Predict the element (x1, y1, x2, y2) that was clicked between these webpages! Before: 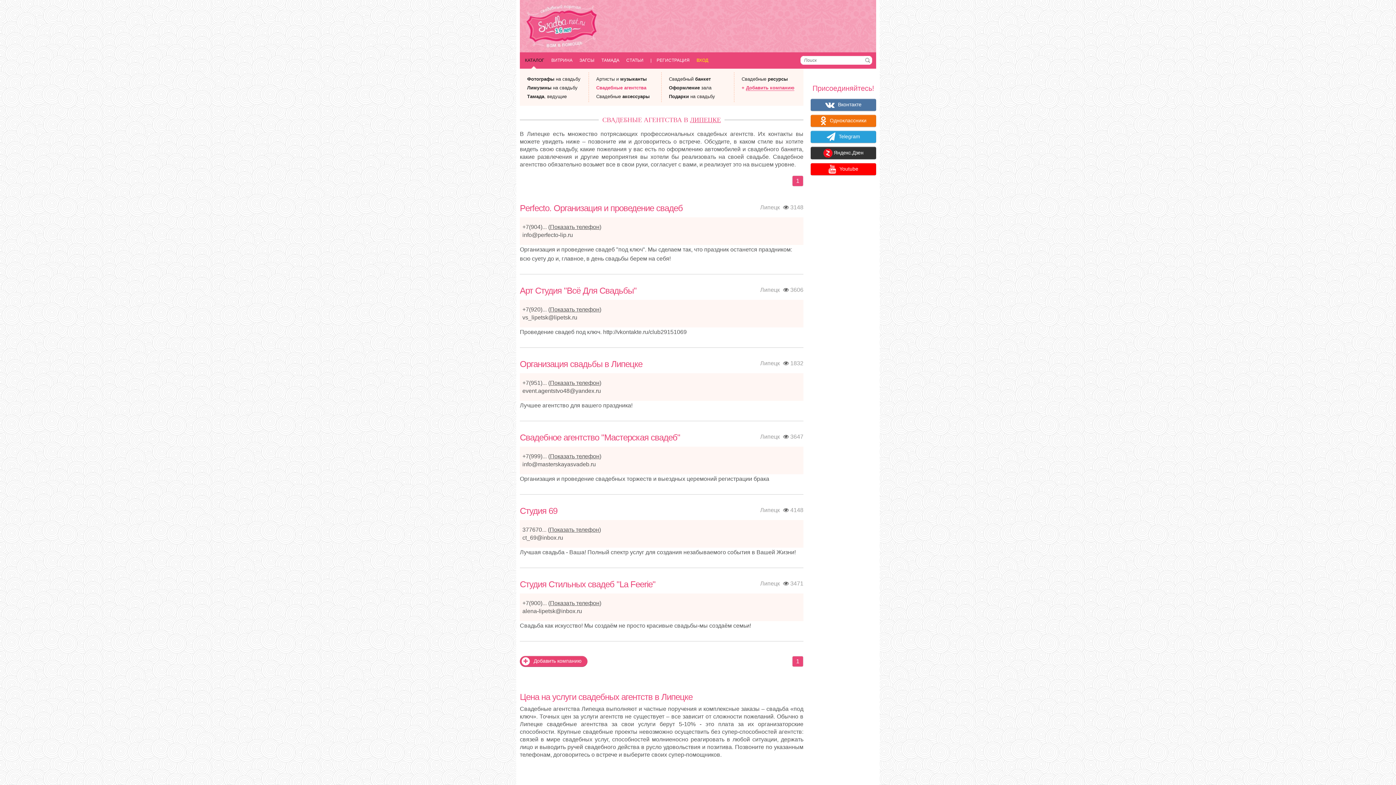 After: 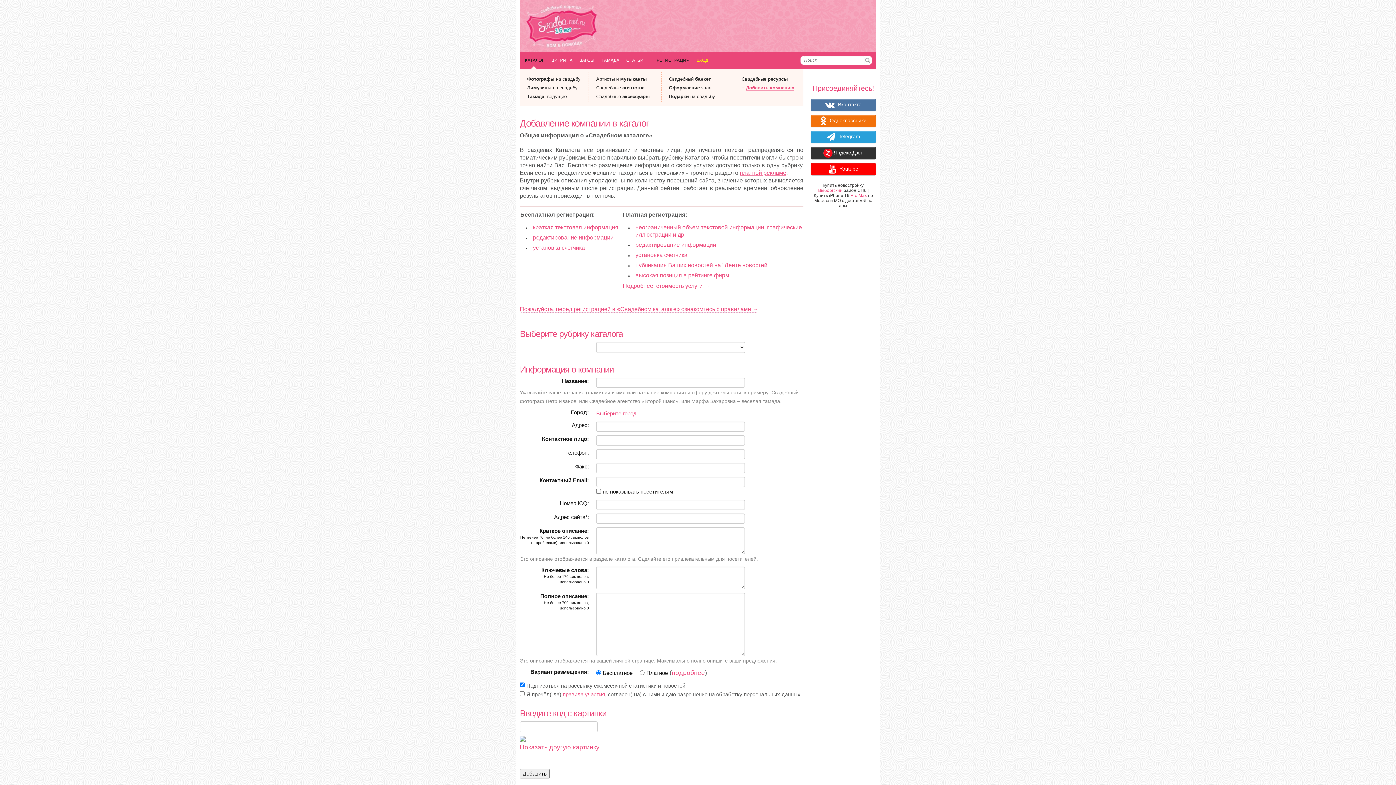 Action: bbox: (741, 85, 794, 90) label: + Добавить компанию